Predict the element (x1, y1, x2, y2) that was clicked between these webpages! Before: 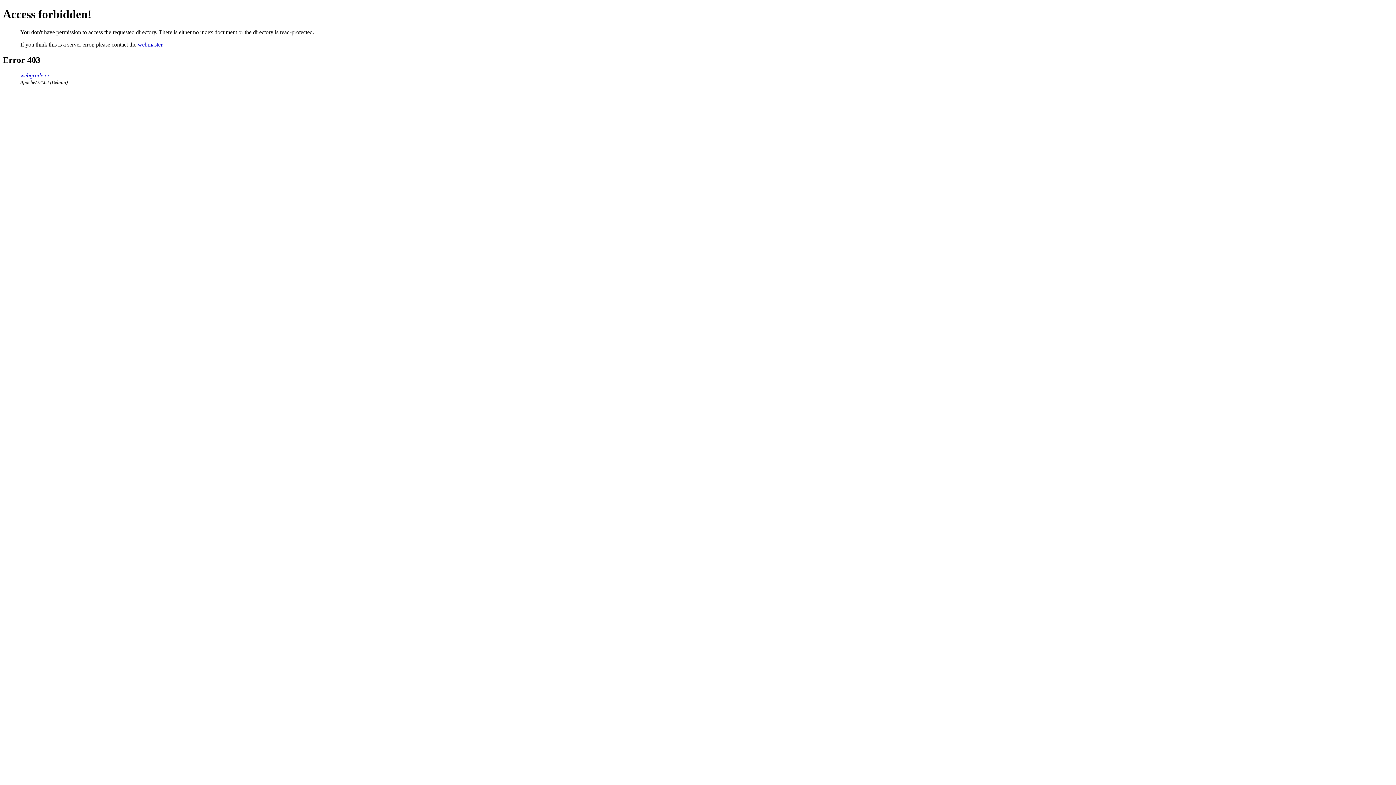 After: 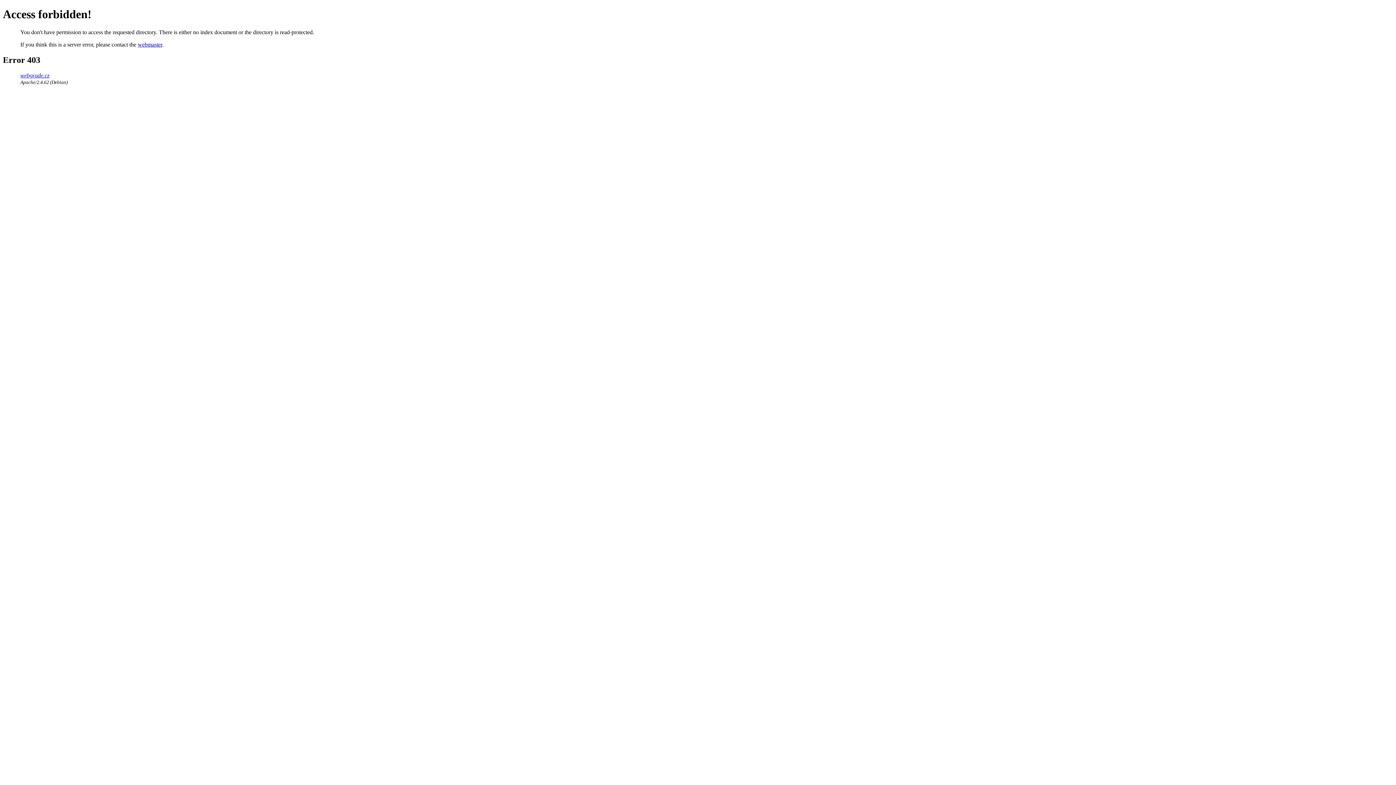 Action: bbox: (20, 72, 49, 78) label: webgrade.cz